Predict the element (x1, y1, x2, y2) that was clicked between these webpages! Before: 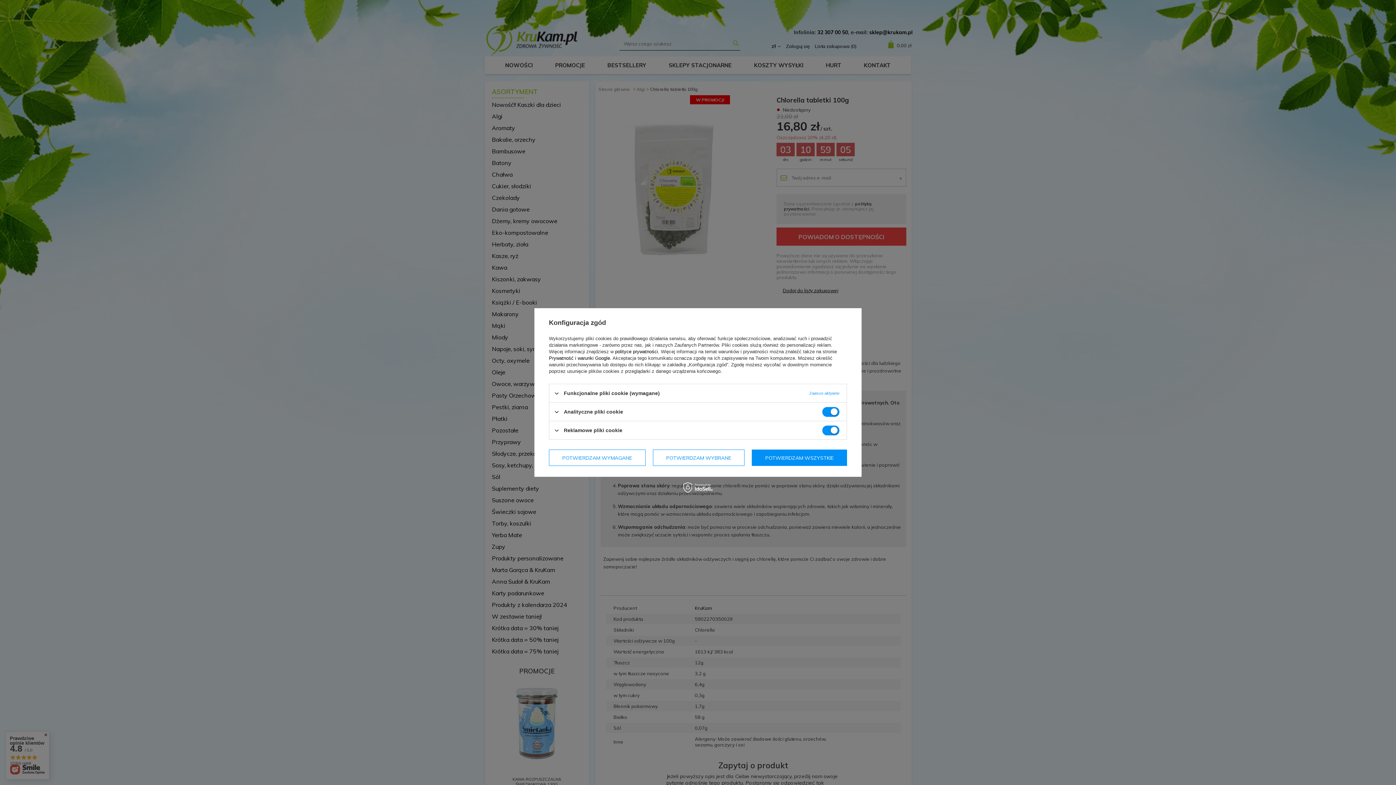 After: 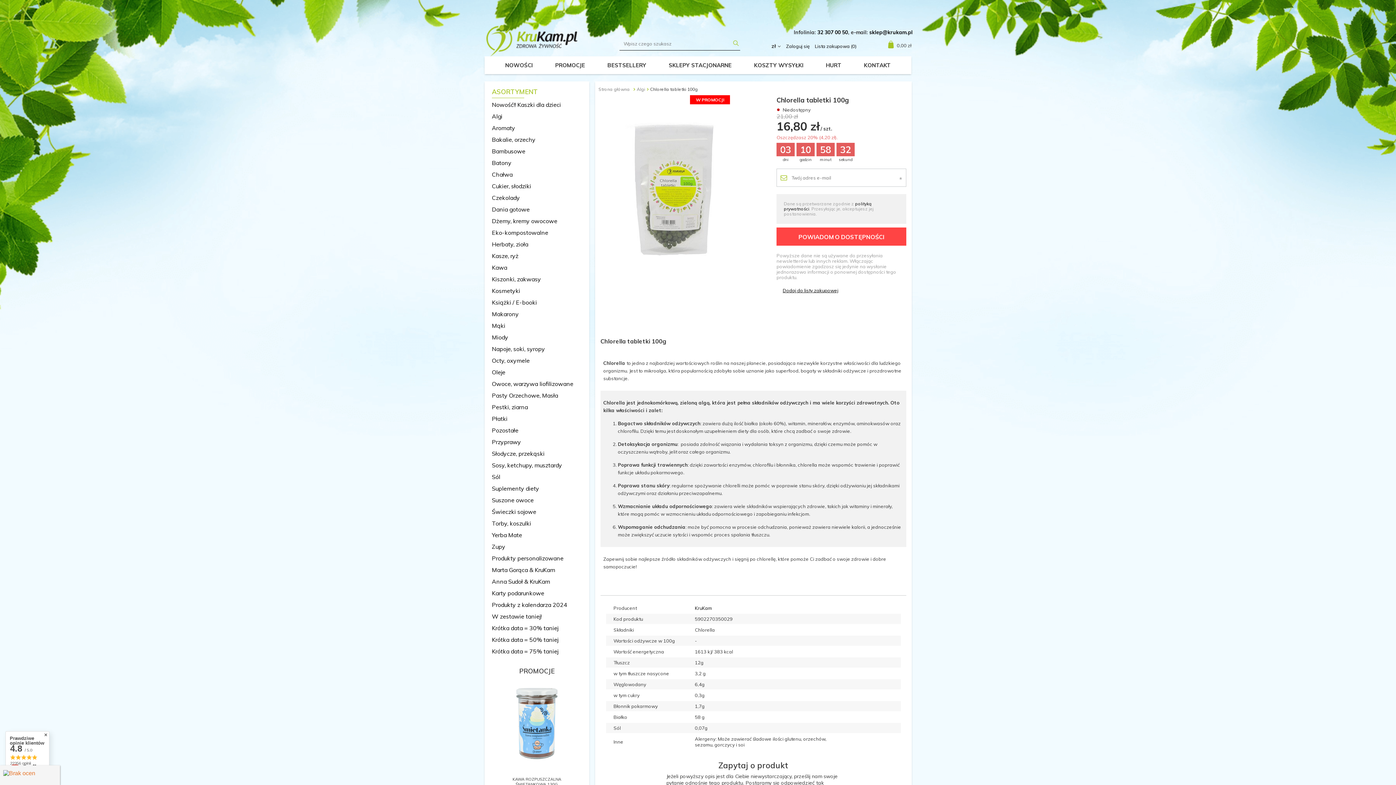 Action: bbox: (652, 449, 744, 466) label: POTWIERDZAM WYBRANE